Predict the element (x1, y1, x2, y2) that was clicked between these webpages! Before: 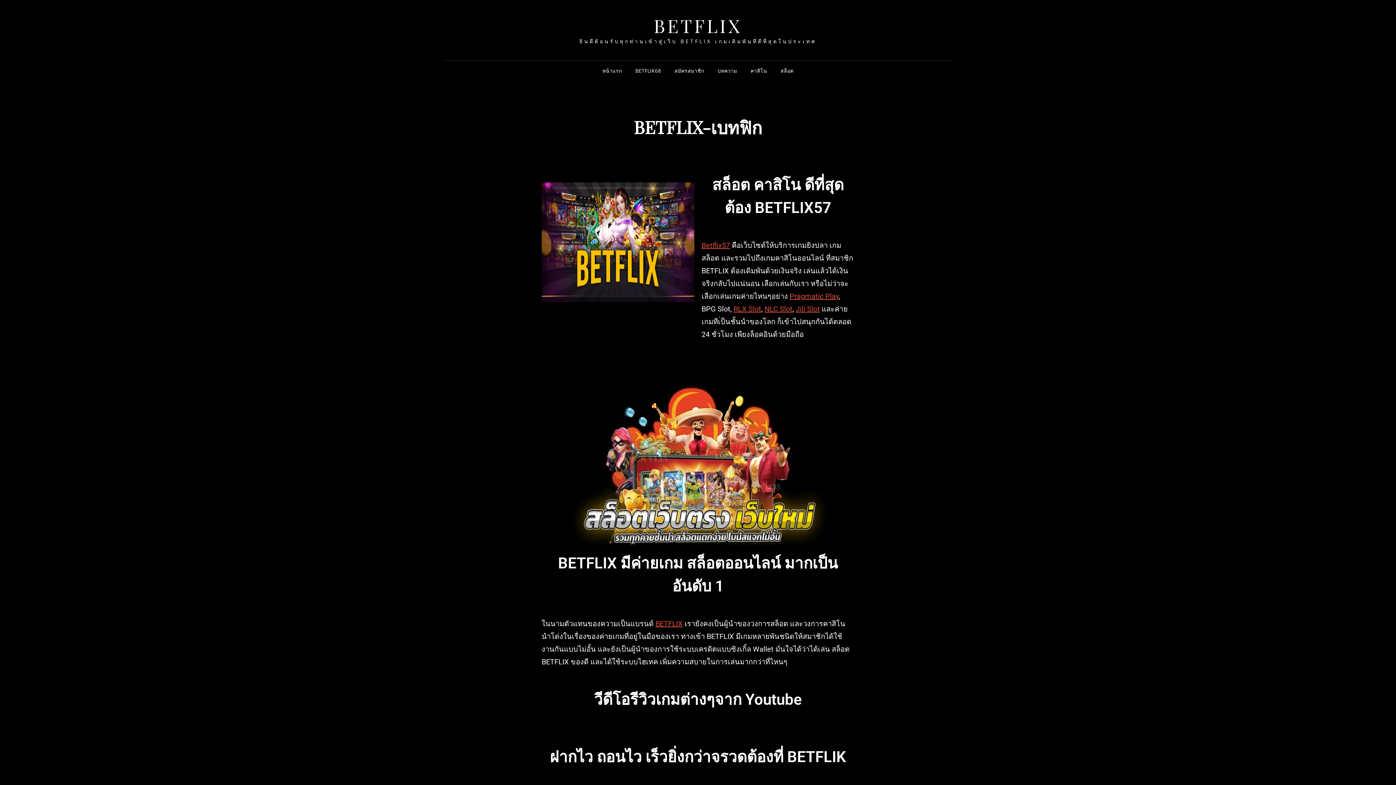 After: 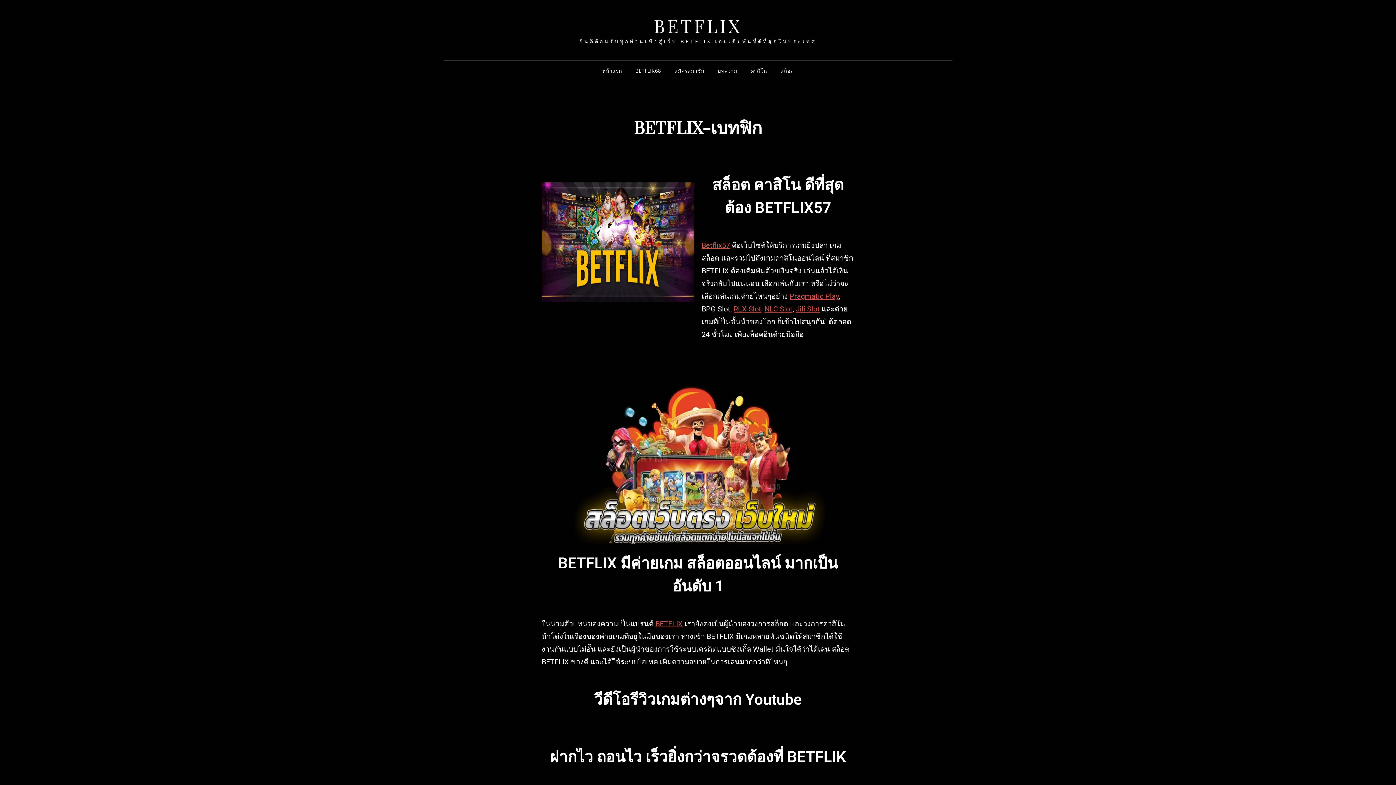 Action: label: NLC Slot bbox: (764, 304, 792, 313)